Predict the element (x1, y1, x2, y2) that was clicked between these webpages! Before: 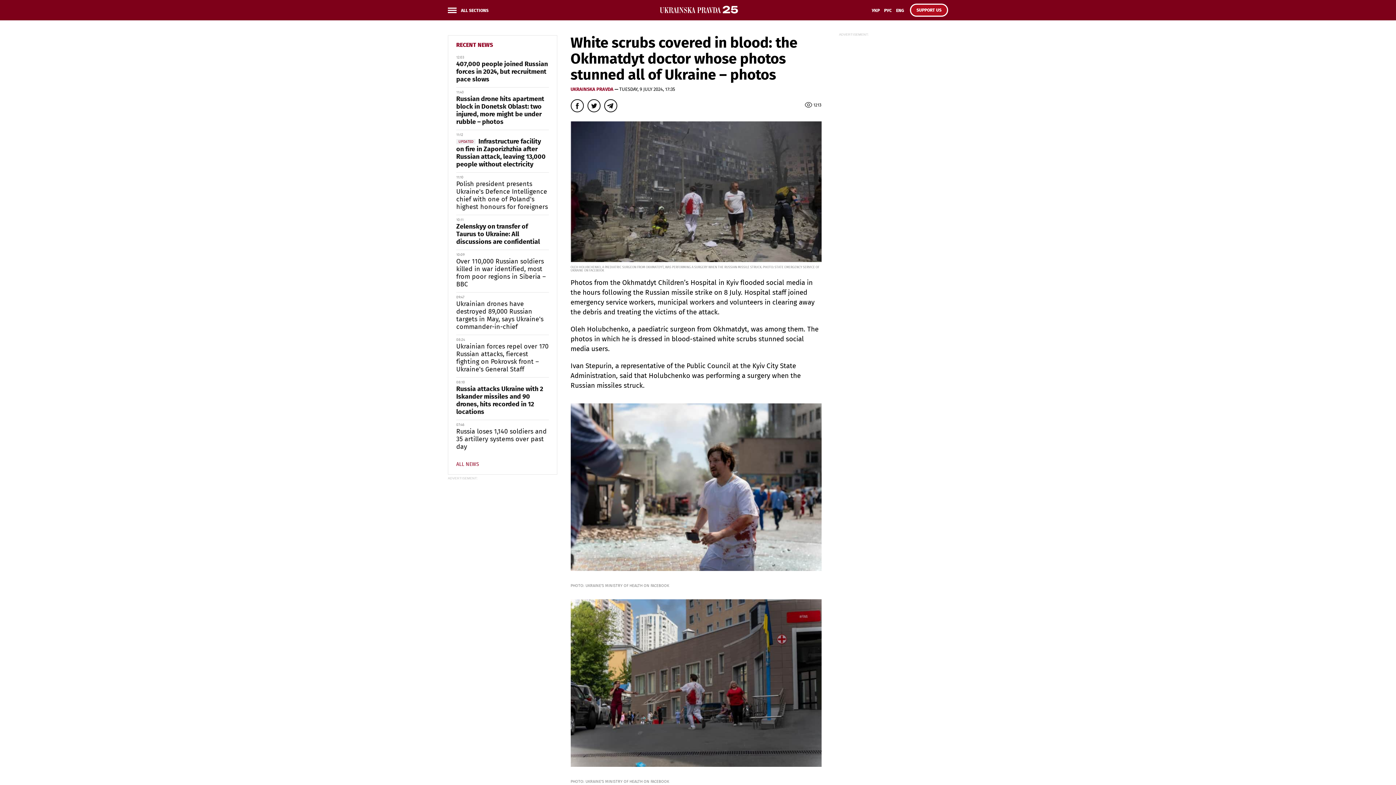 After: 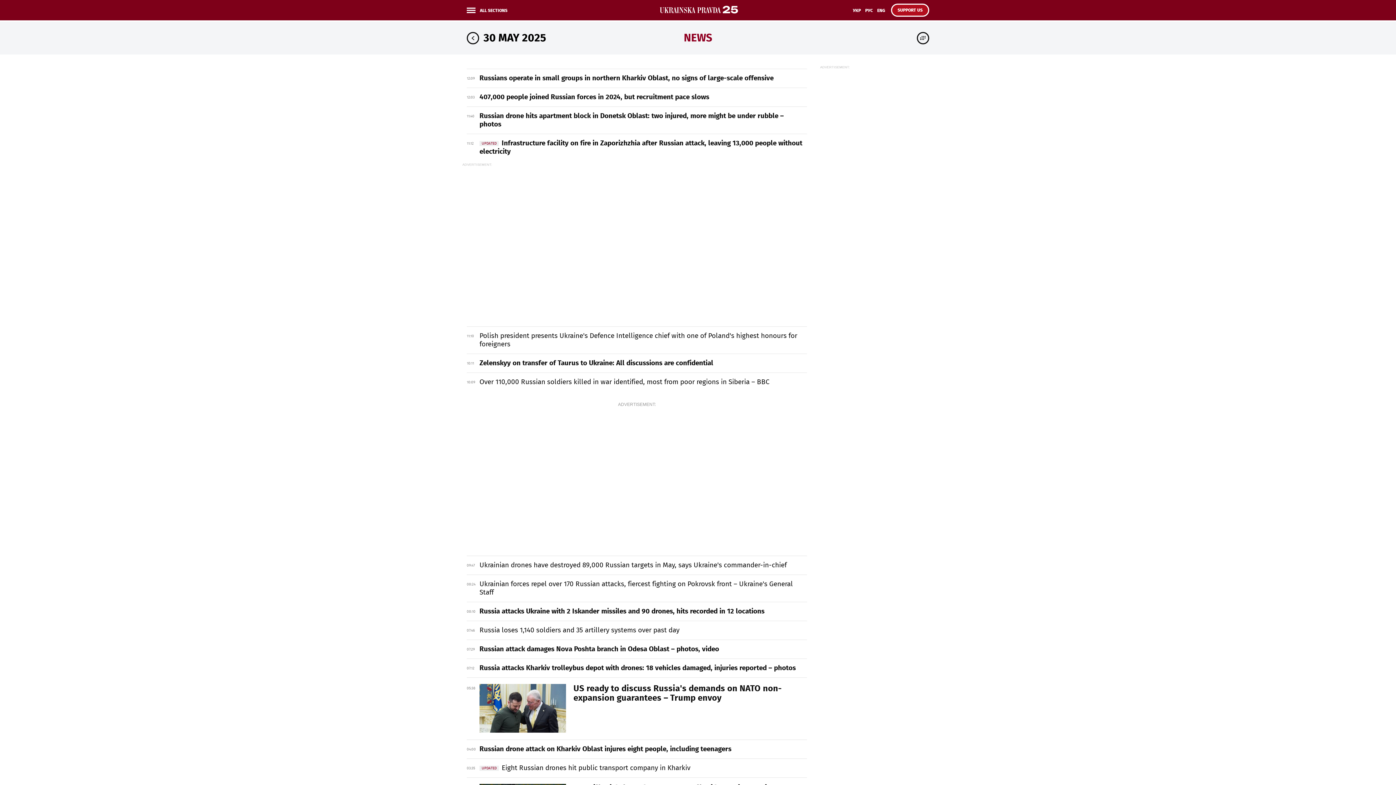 Action: label: ALL NEWS bbox: (452, 462, 553, 467)